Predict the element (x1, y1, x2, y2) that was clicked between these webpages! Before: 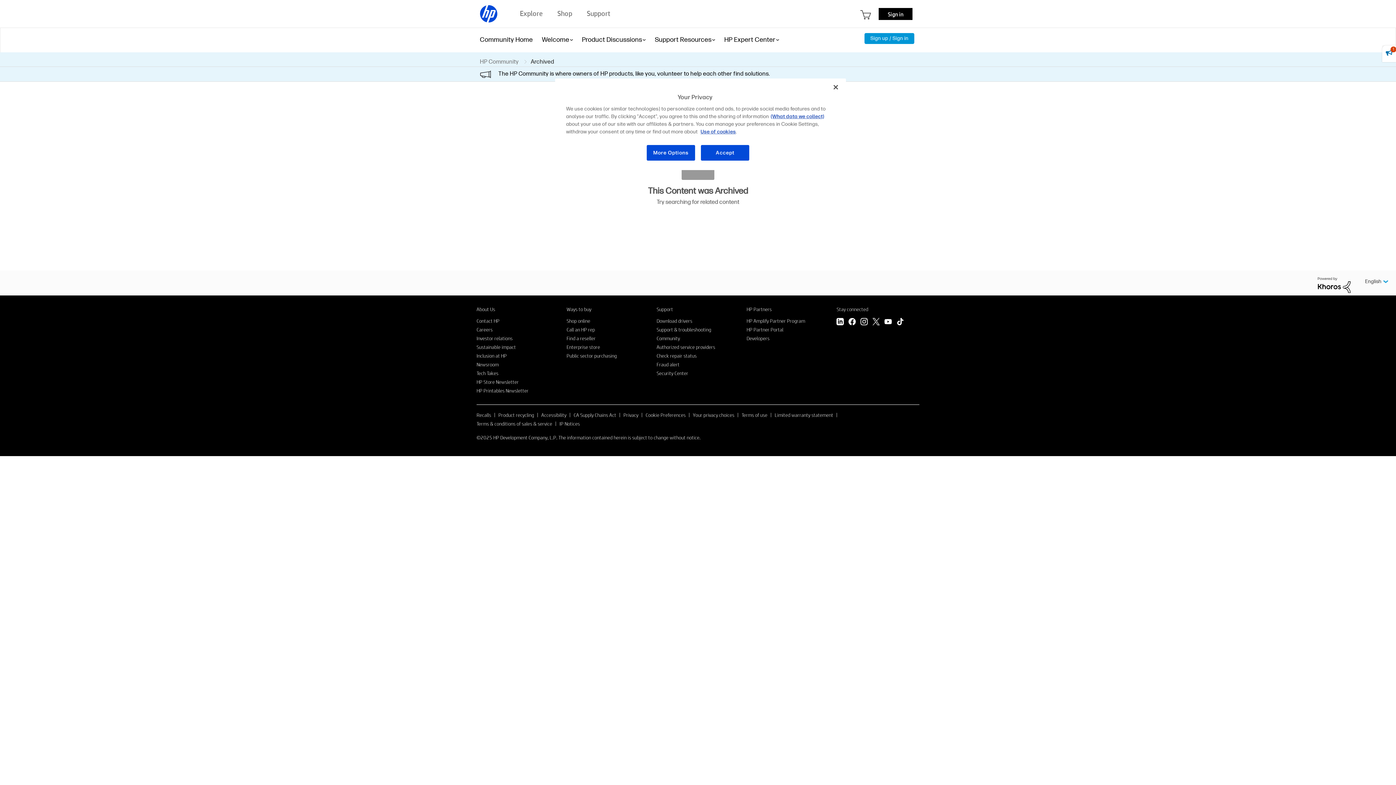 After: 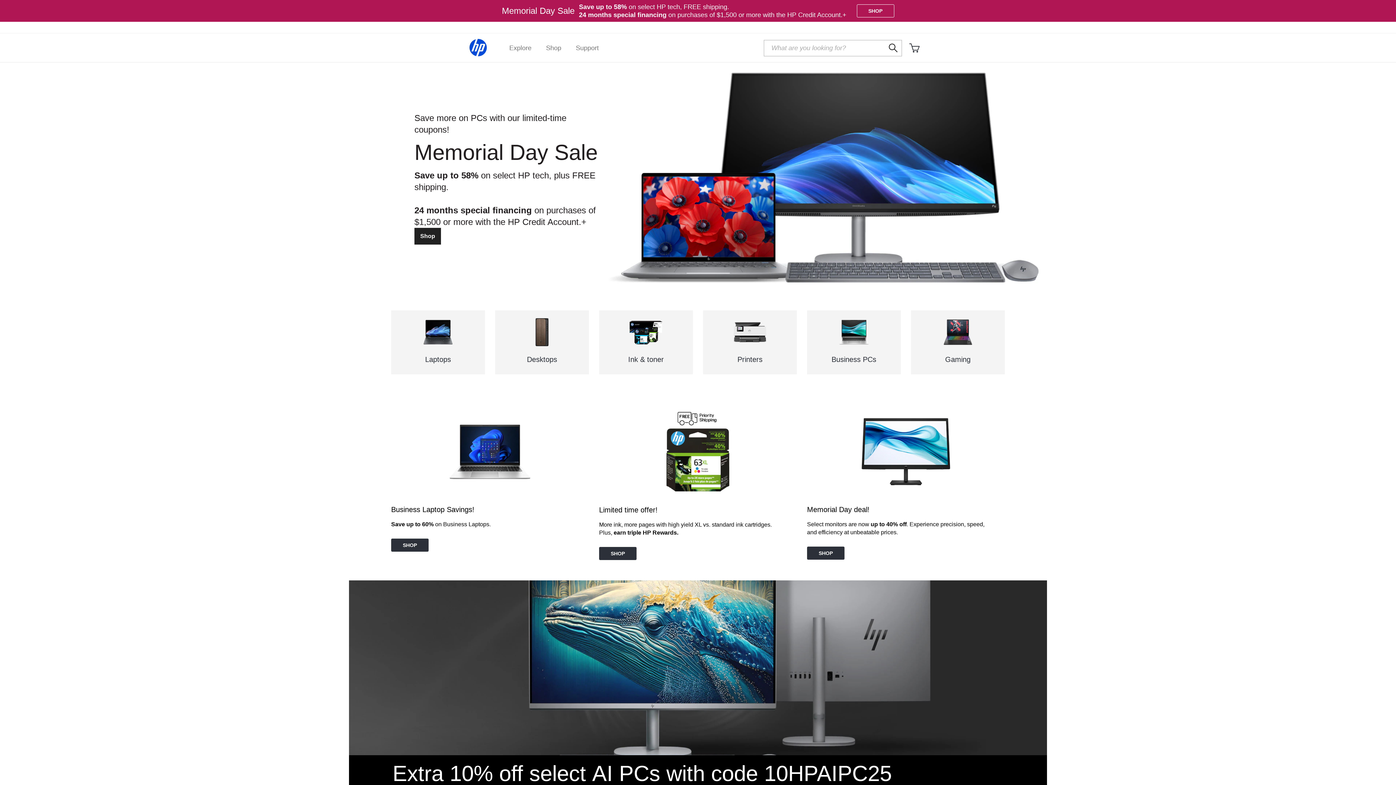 Action: bbox: (566, 317, 590, 324) label: Shop online